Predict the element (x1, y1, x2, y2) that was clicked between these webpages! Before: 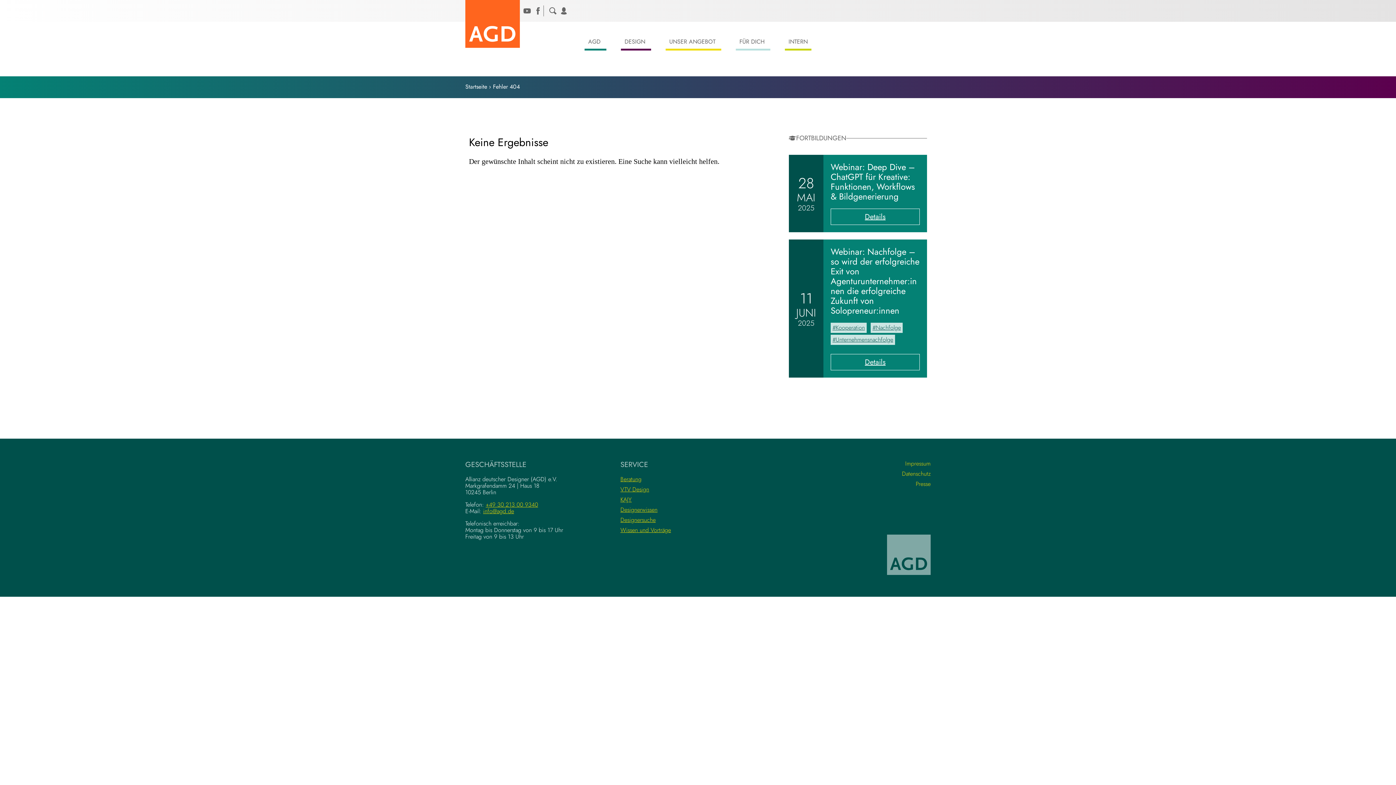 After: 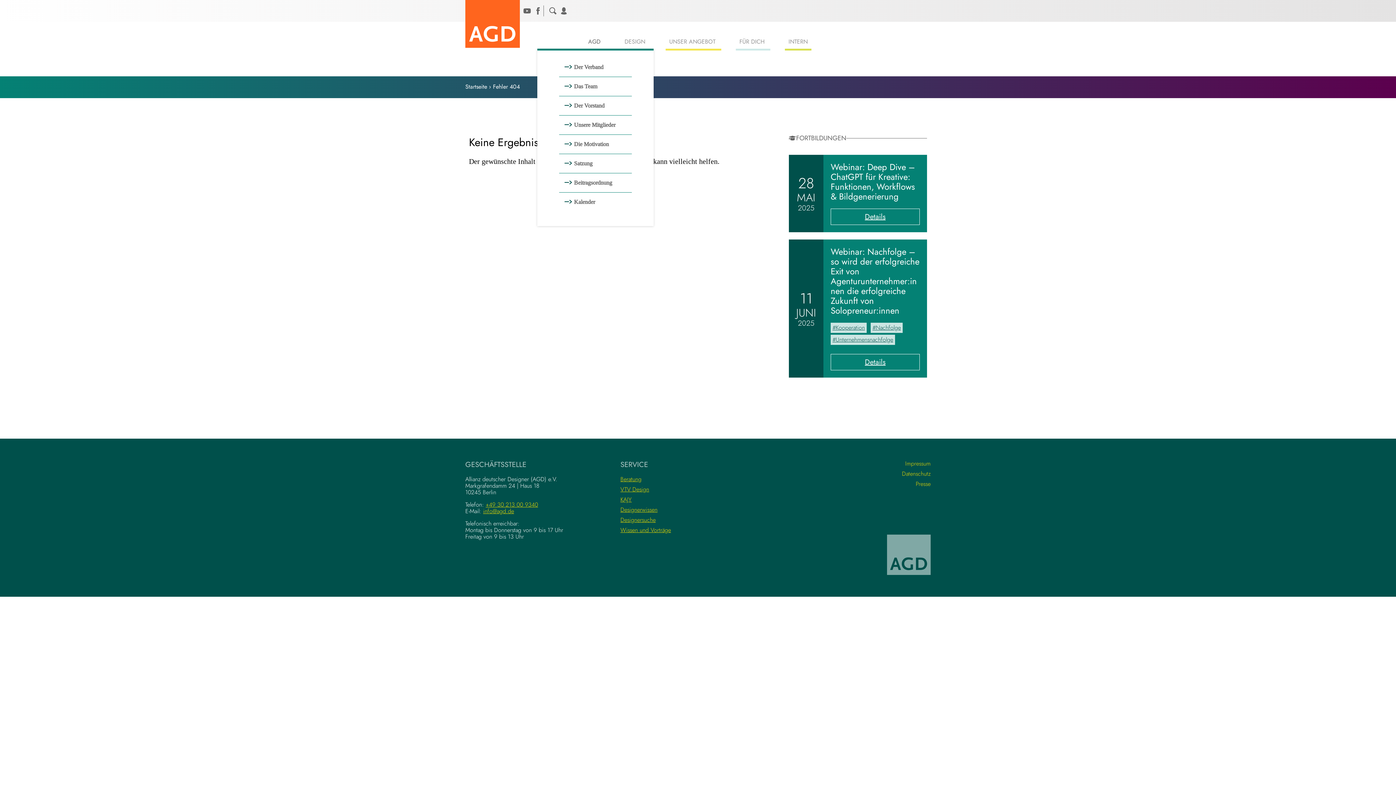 Action: label: AGD bbox: (584, 34, 606, 48)